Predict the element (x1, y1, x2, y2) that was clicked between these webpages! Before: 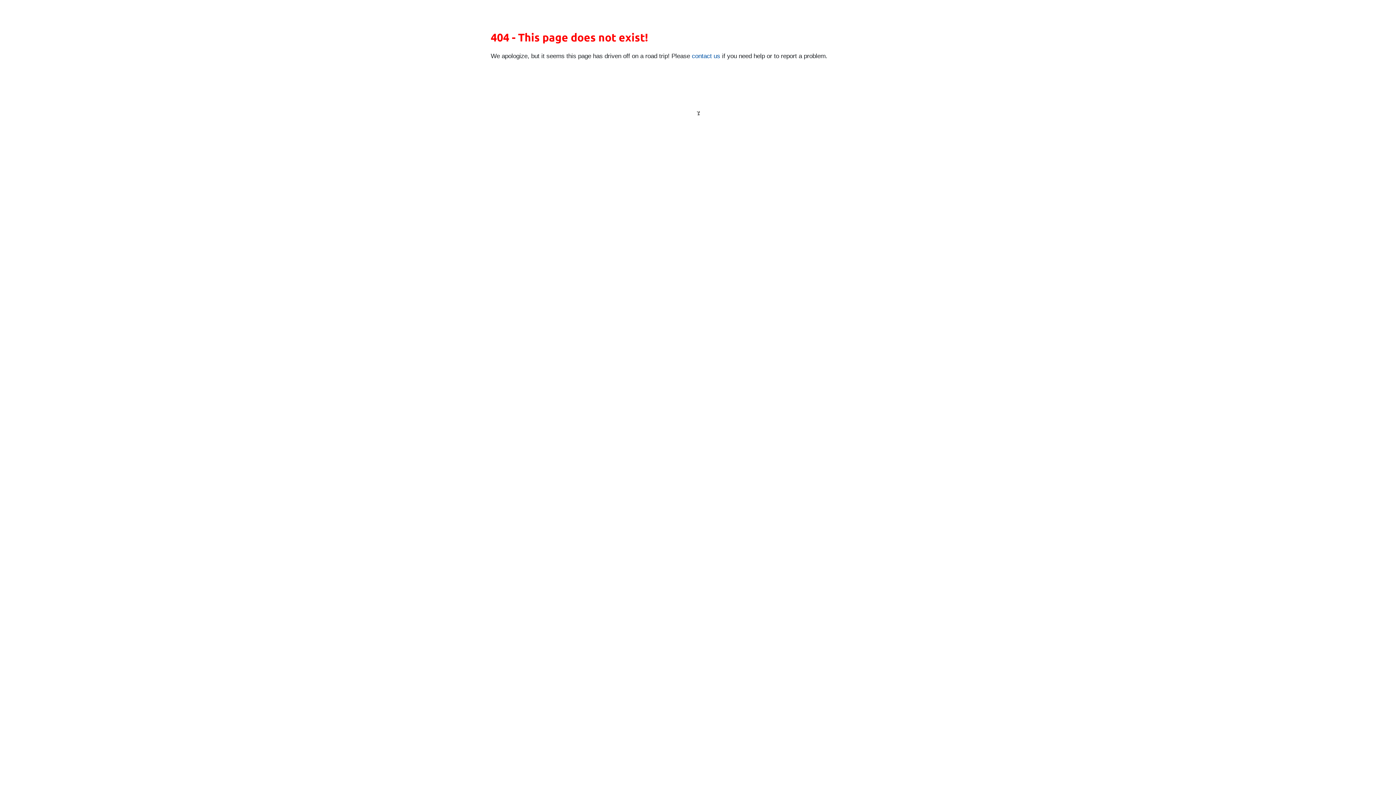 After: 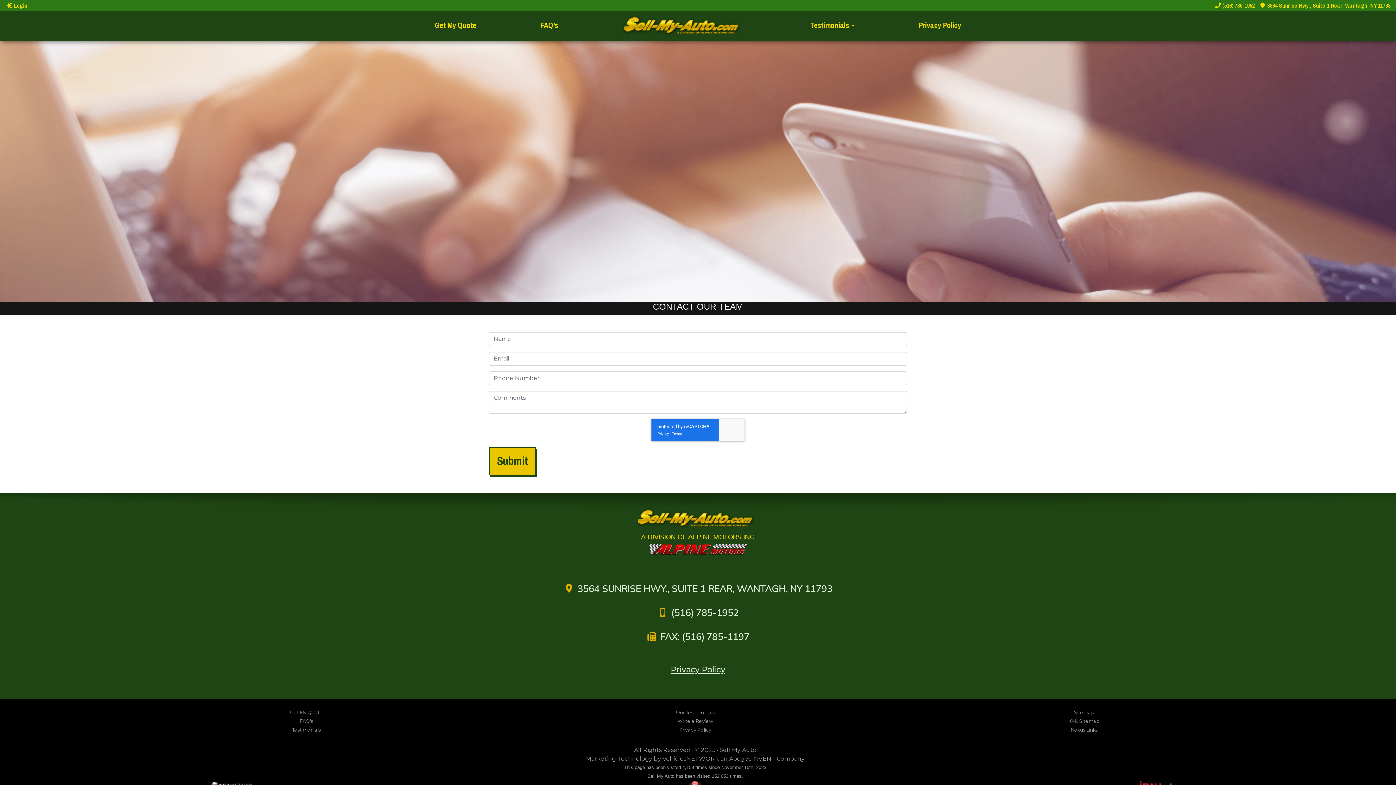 Action: label: contact us bbox: (692, 52, 720, 59)